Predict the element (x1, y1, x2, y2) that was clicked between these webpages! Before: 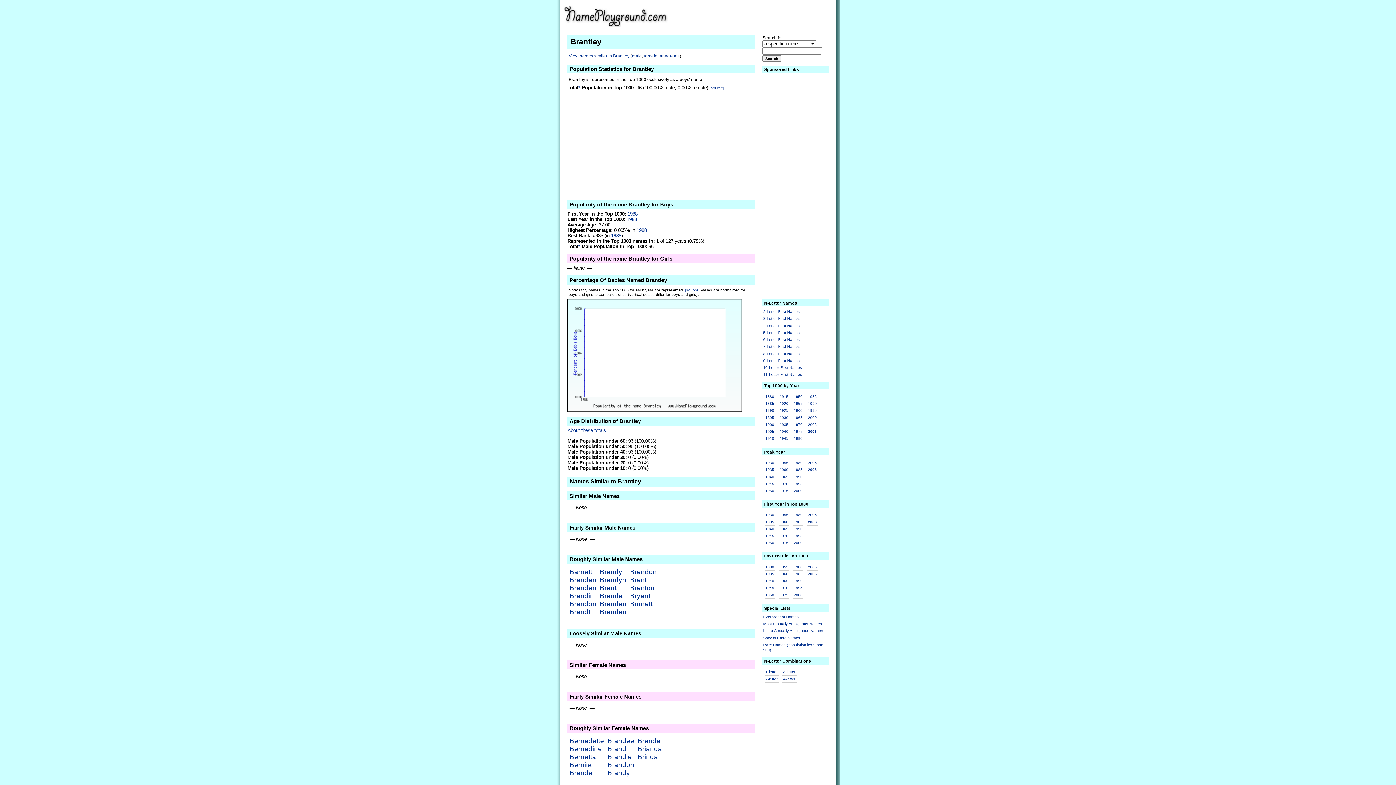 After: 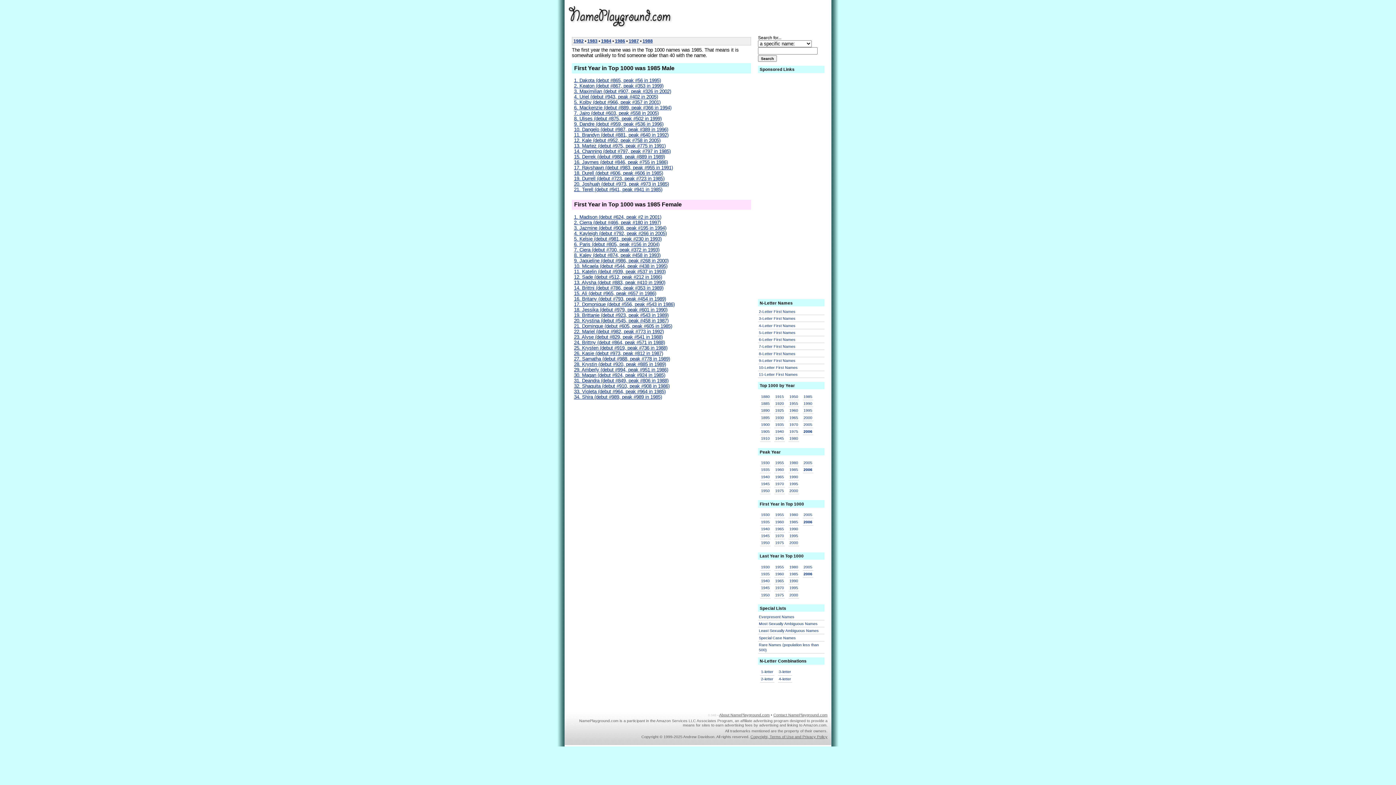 Action: label: 1985 bbox: (793, 518, 803, 525)